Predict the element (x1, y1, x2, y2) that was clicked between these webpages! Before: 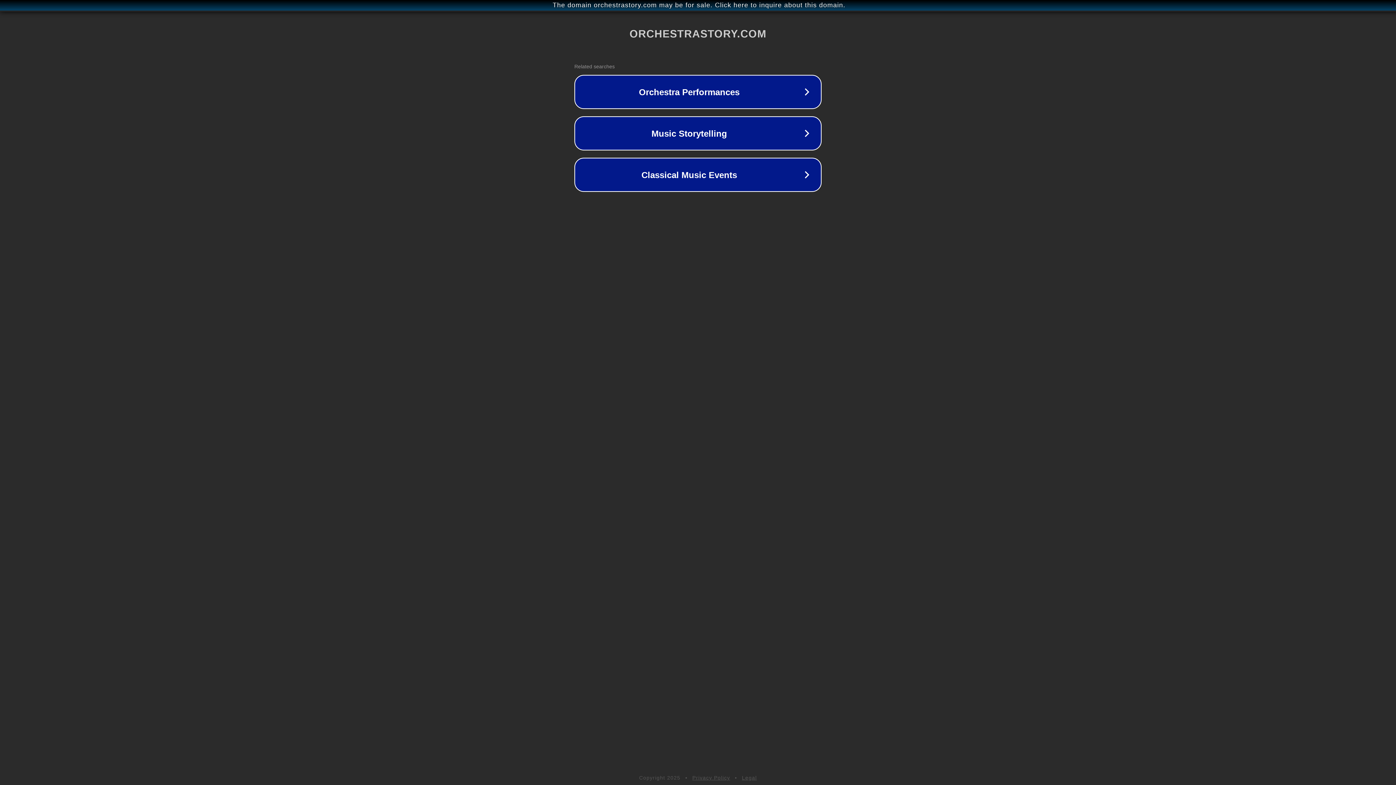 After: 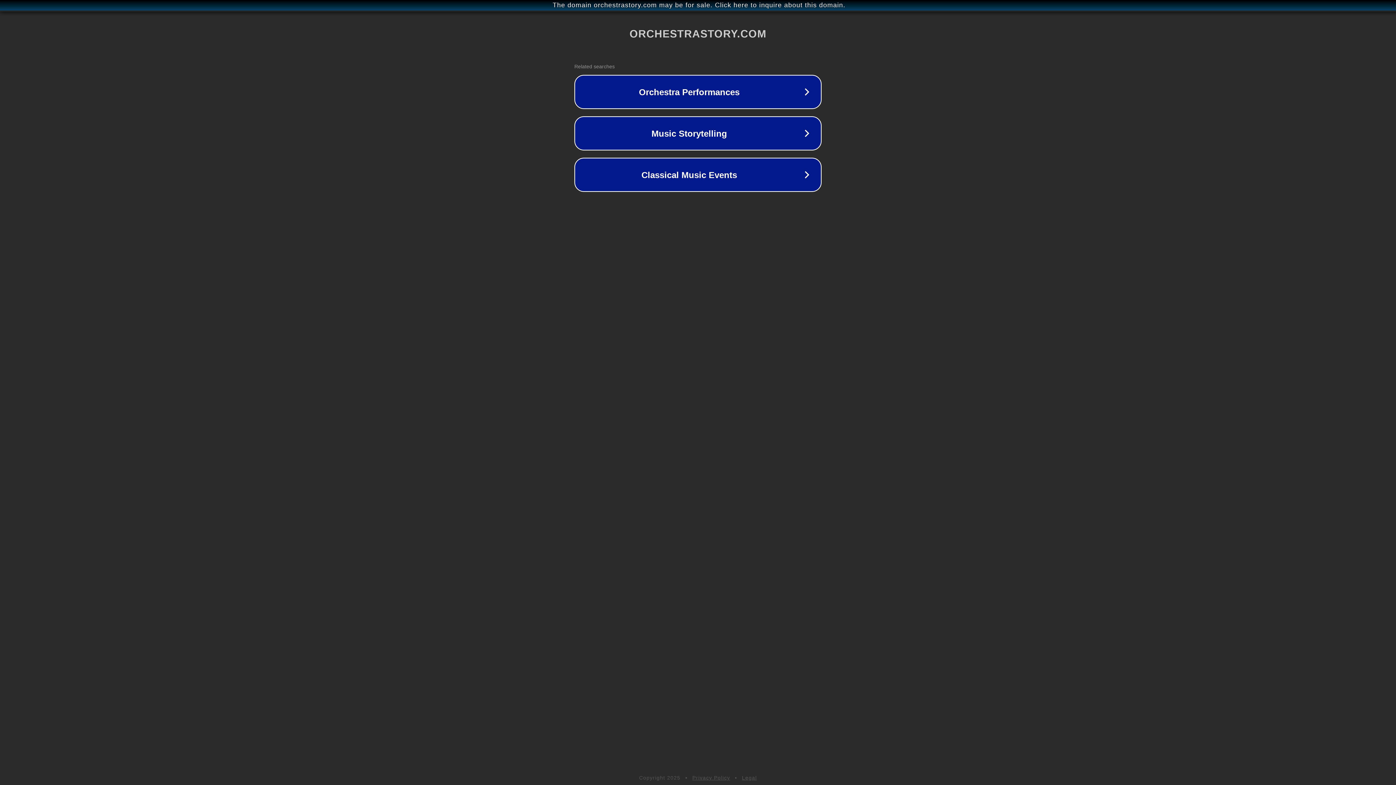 Action: label: Legal bbox: (742, 775, 757, 781)